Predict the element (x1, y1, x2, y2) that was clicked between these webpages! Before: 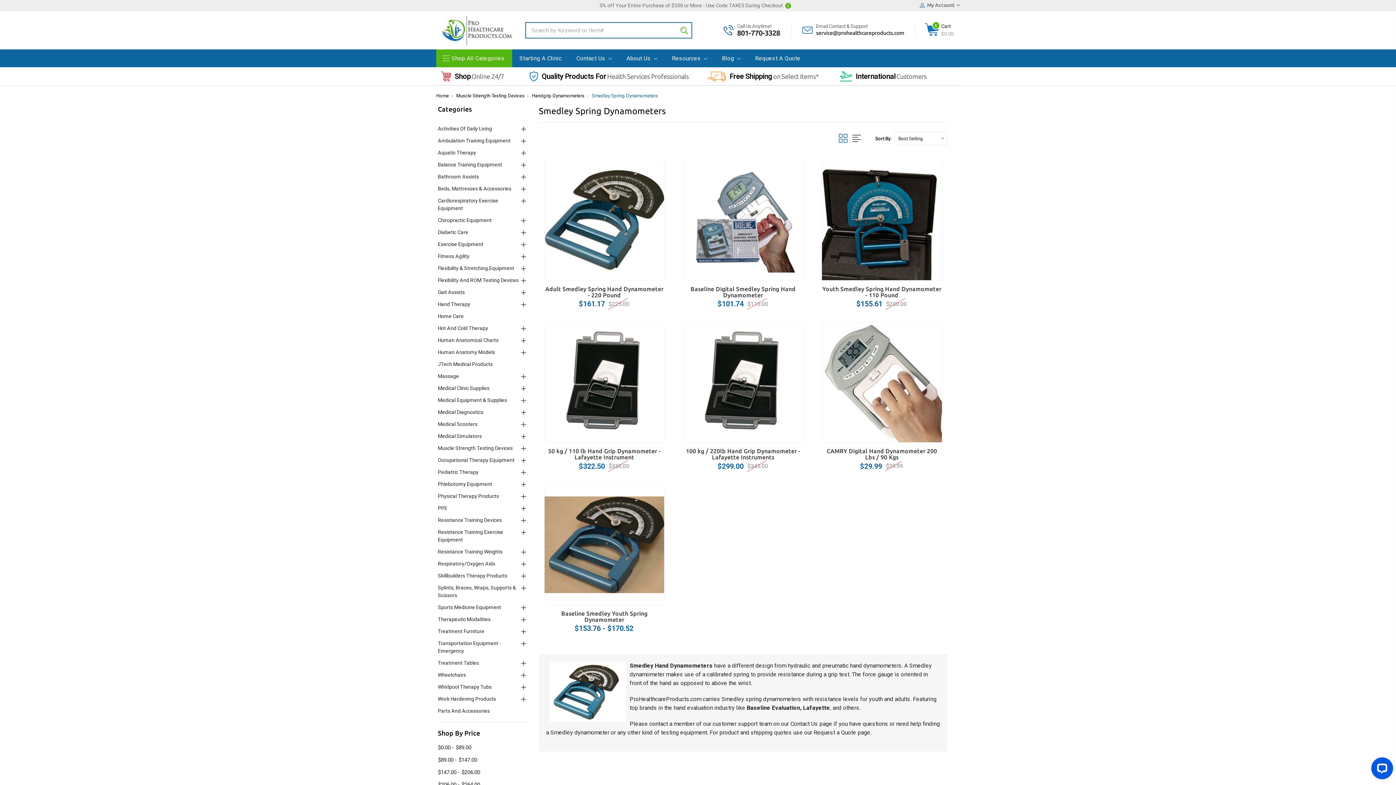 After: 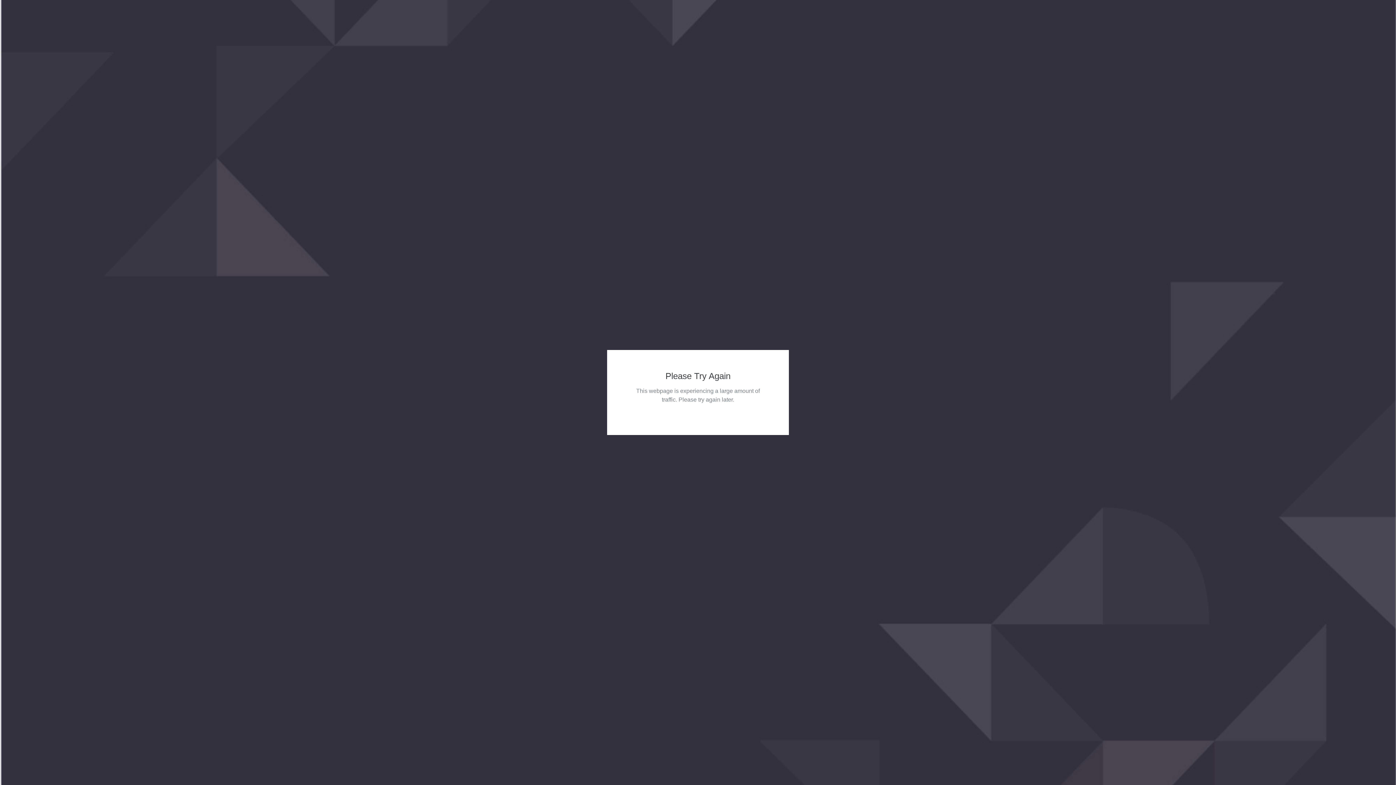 Action: label: $147.00 - $206.00 bbox: (438, 768, 528, 776)